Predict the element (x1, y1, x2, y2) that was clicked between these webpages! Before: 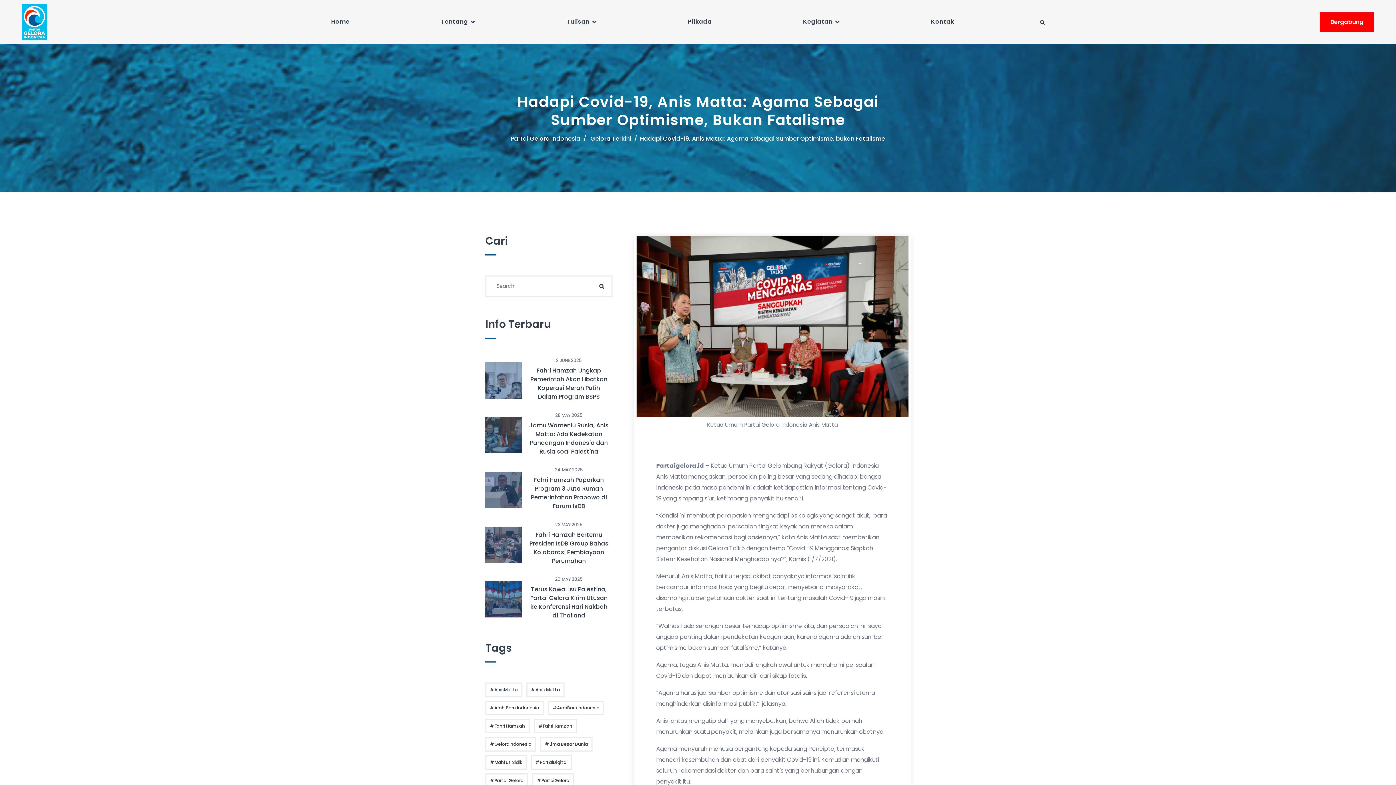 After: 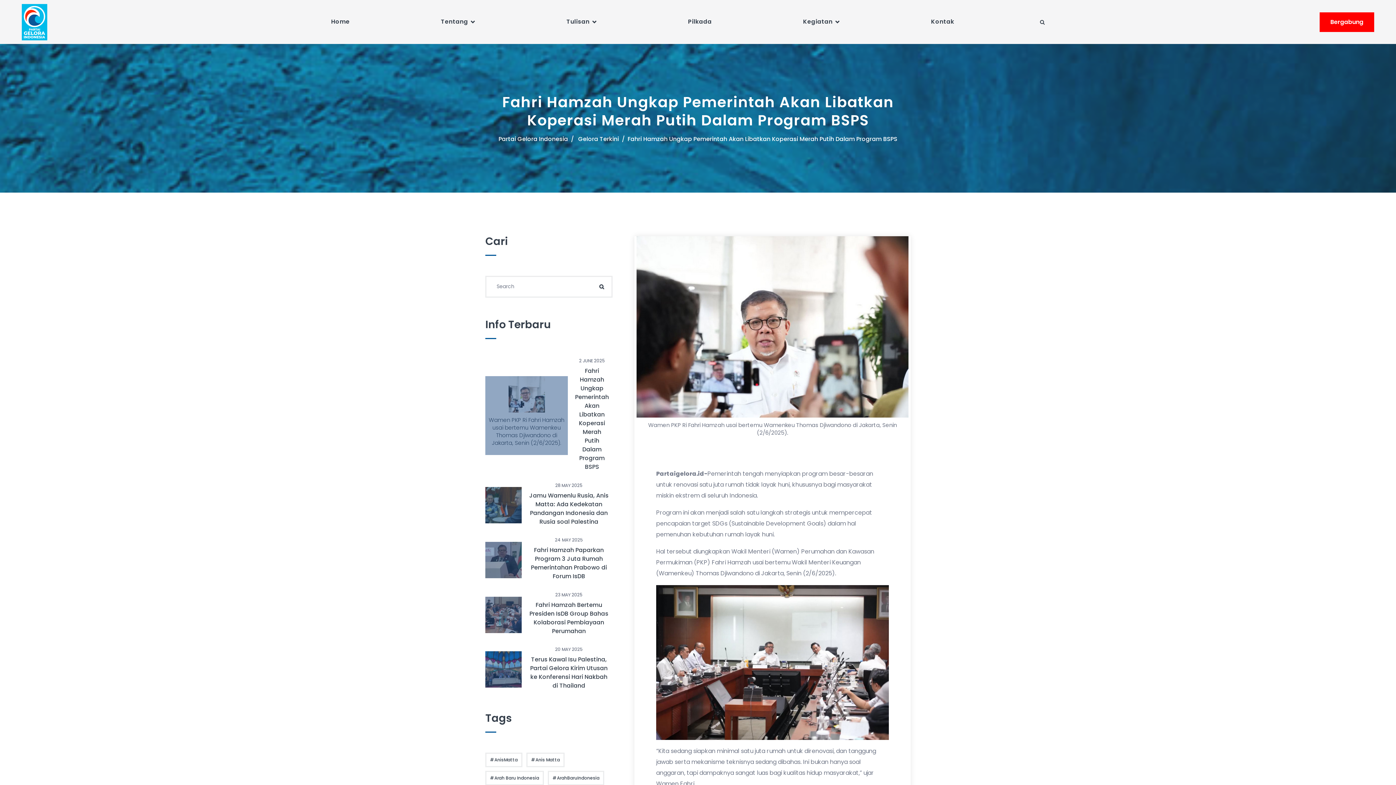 Action: bbox: (485, 362, 521, 398)